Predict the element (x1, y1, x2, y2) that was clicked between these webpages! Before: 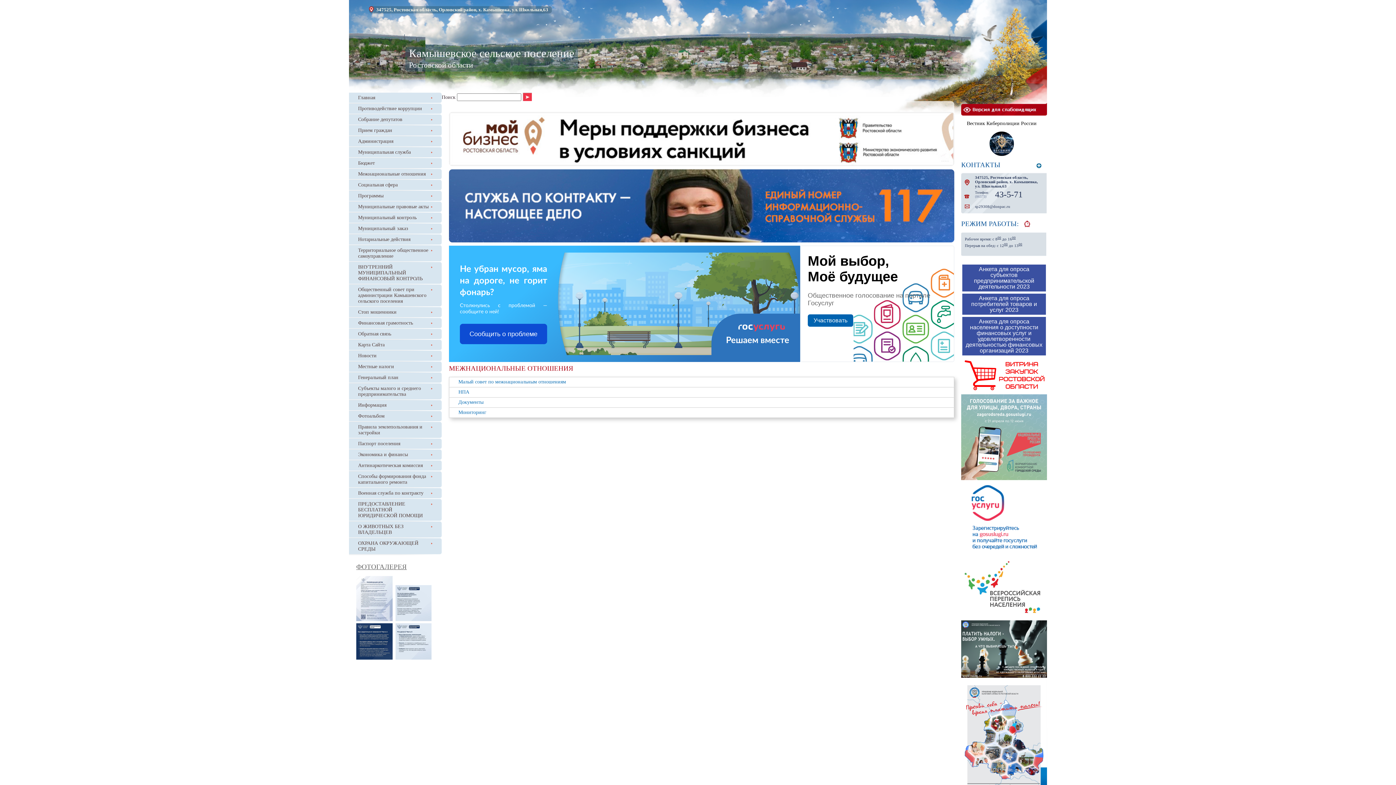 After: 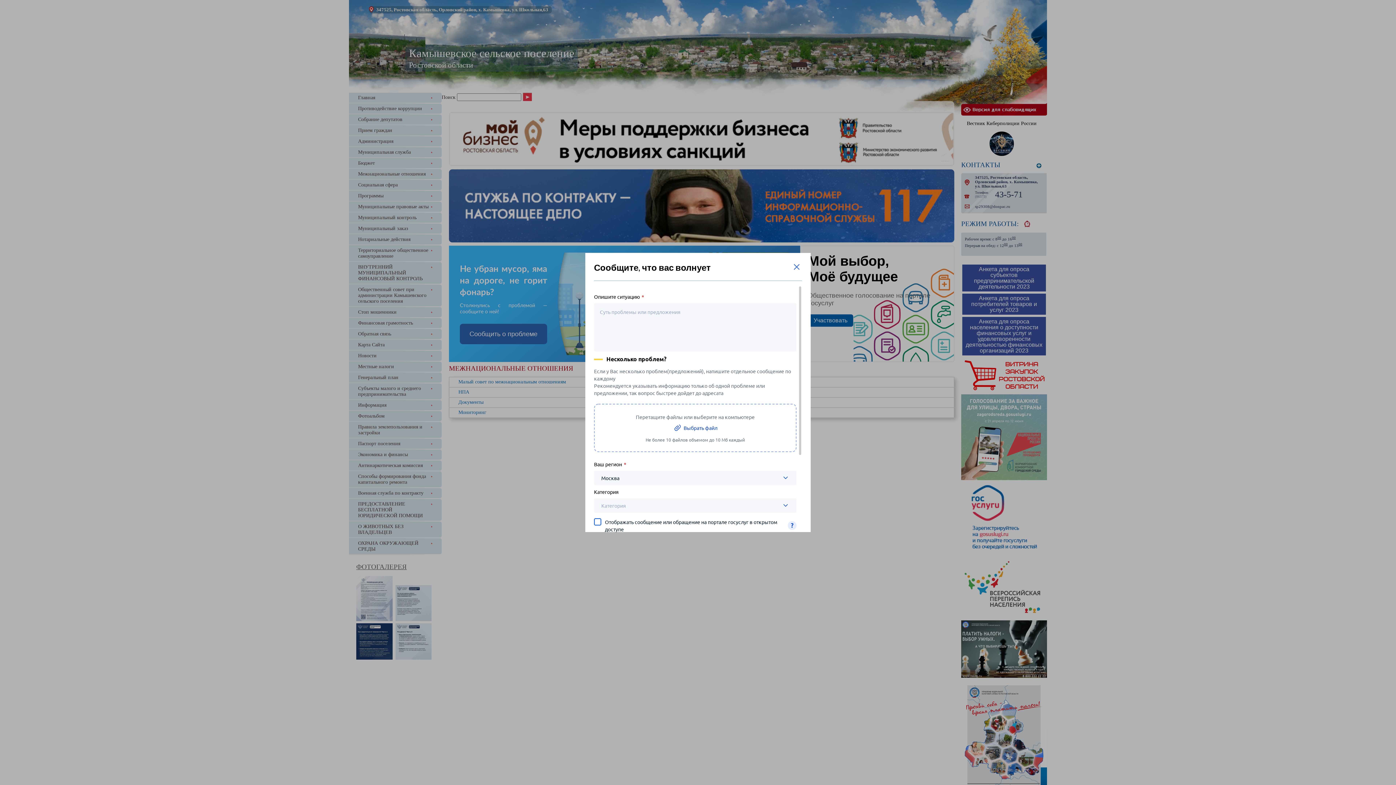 Action: bbox: (460, 324, 547, 344) label: Сообщить о проблеме